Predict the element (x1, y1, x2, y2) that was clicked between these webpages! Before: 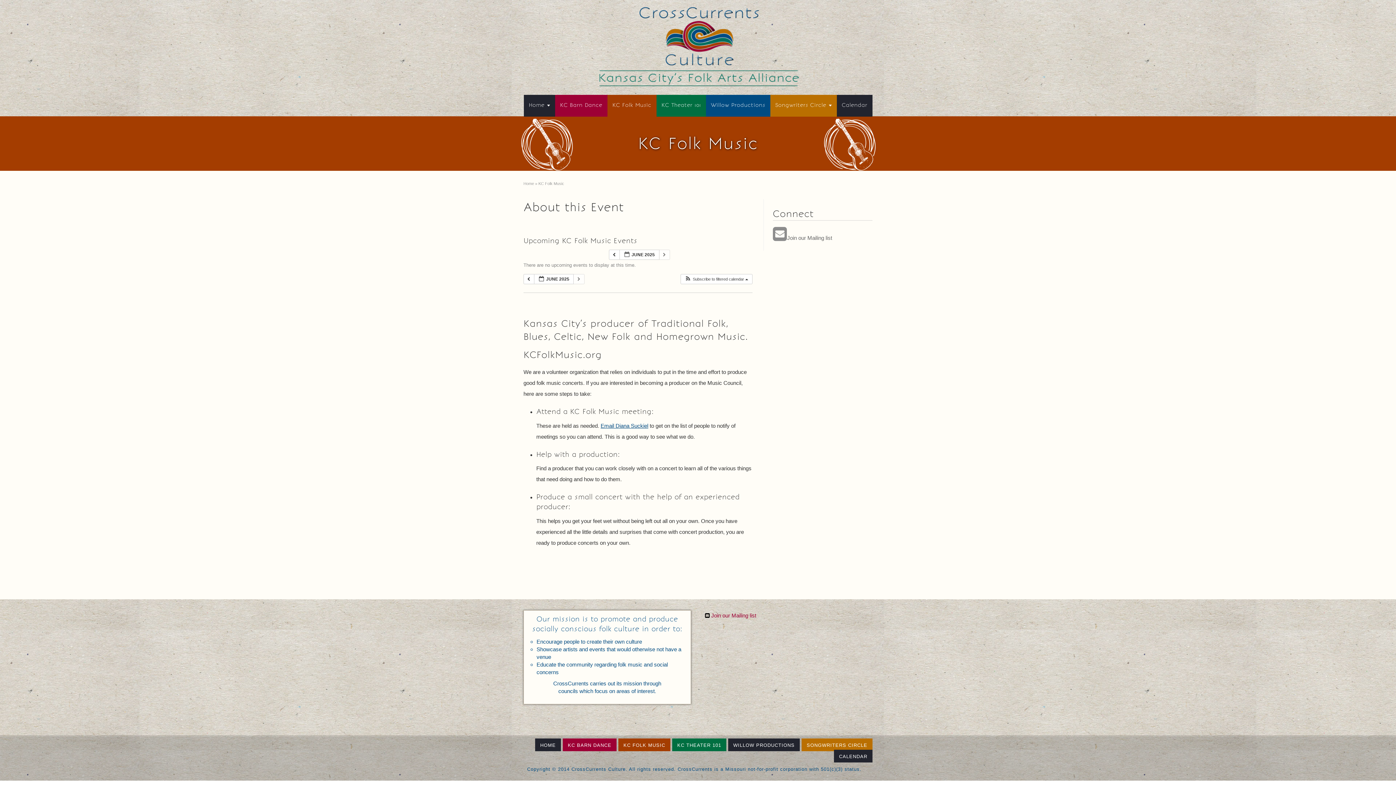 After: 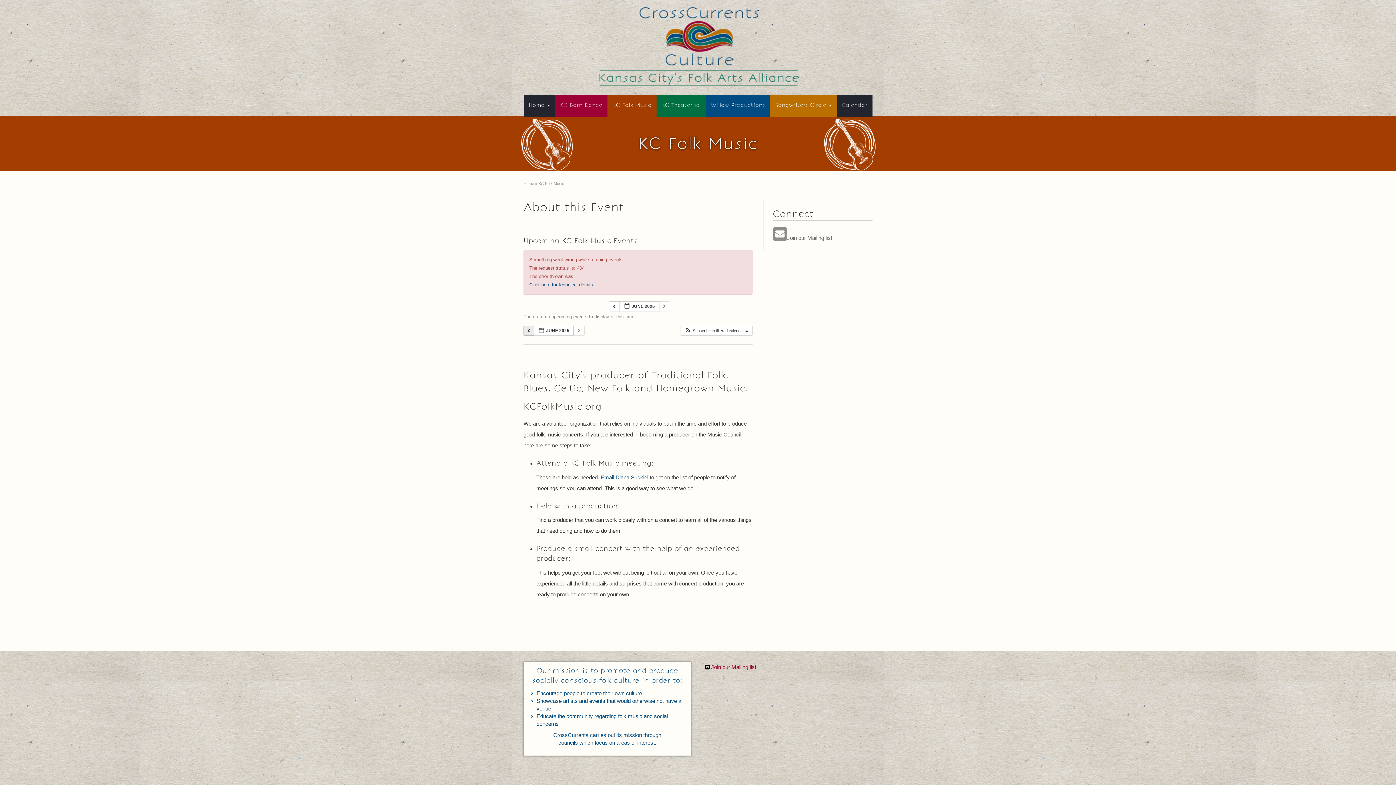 Action: bbox: (523, 274, 534, 284) label:  